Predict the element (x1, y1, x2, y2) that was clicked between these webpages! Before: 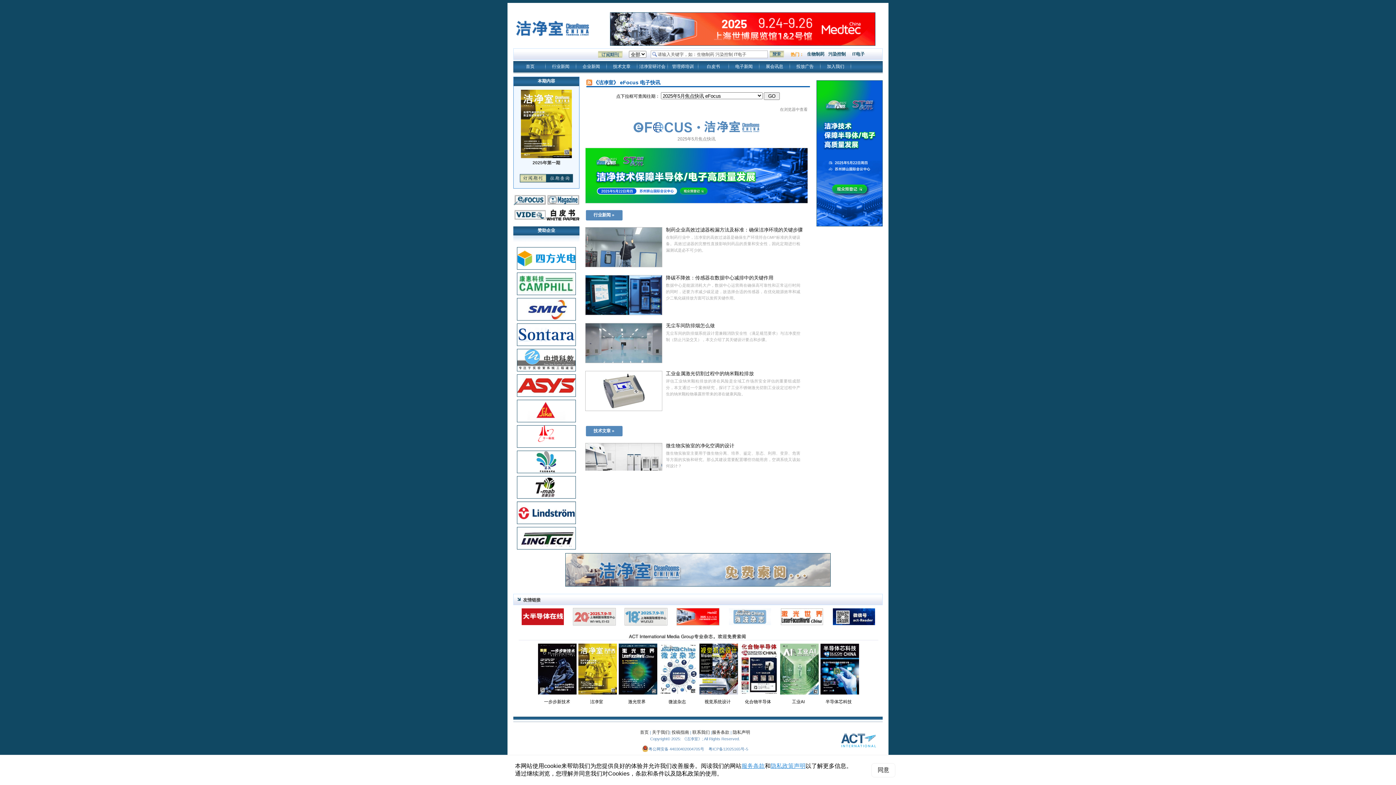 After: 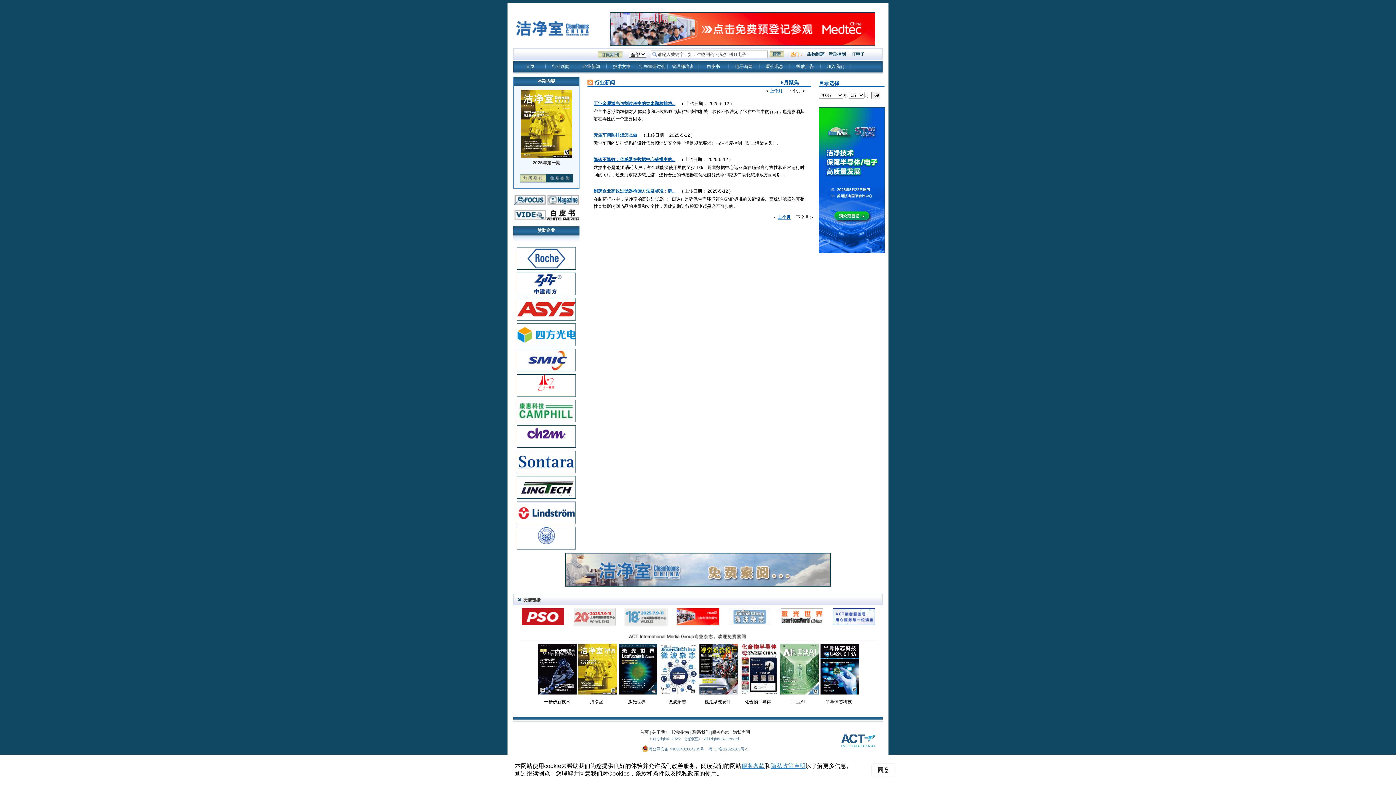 Action: label: 行业新闻 bbox: (545, 61, 576, 72)